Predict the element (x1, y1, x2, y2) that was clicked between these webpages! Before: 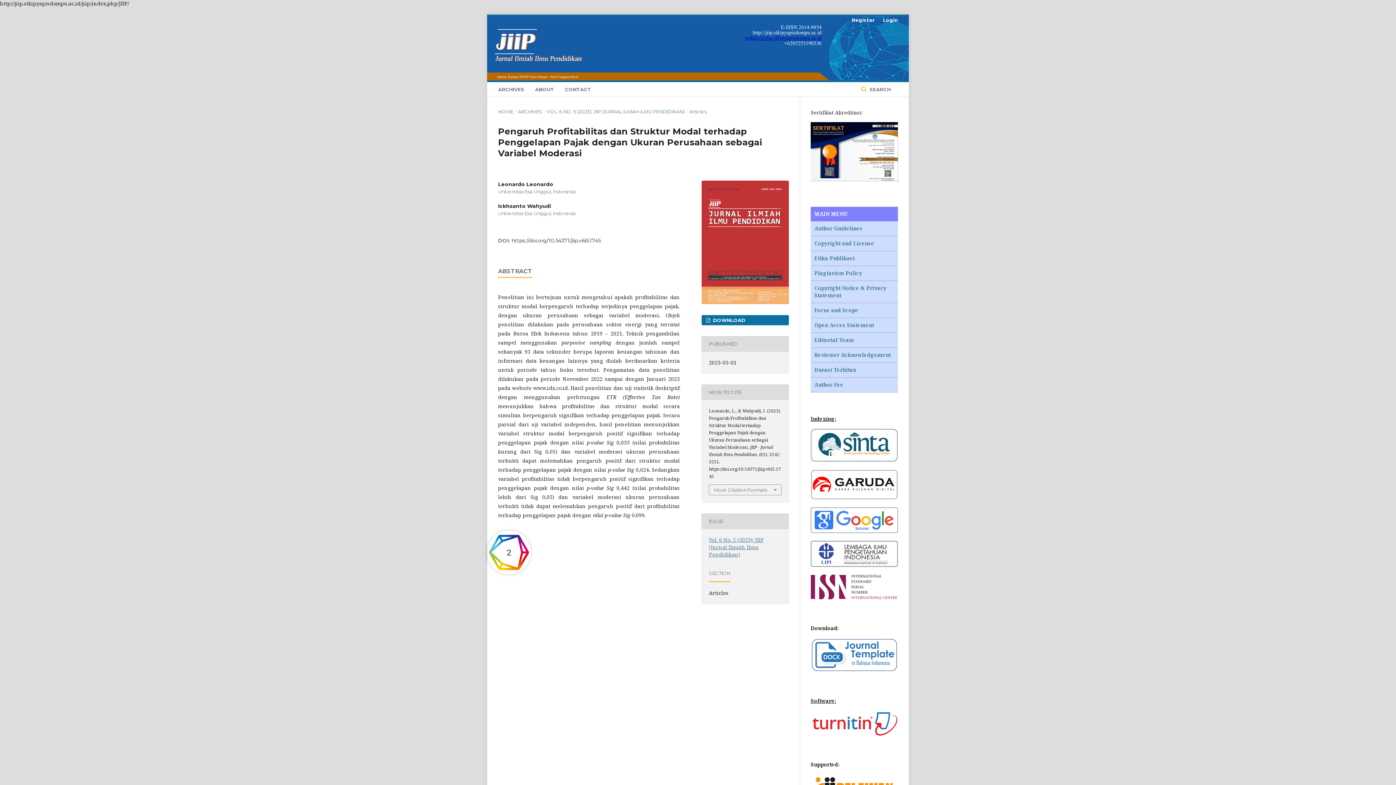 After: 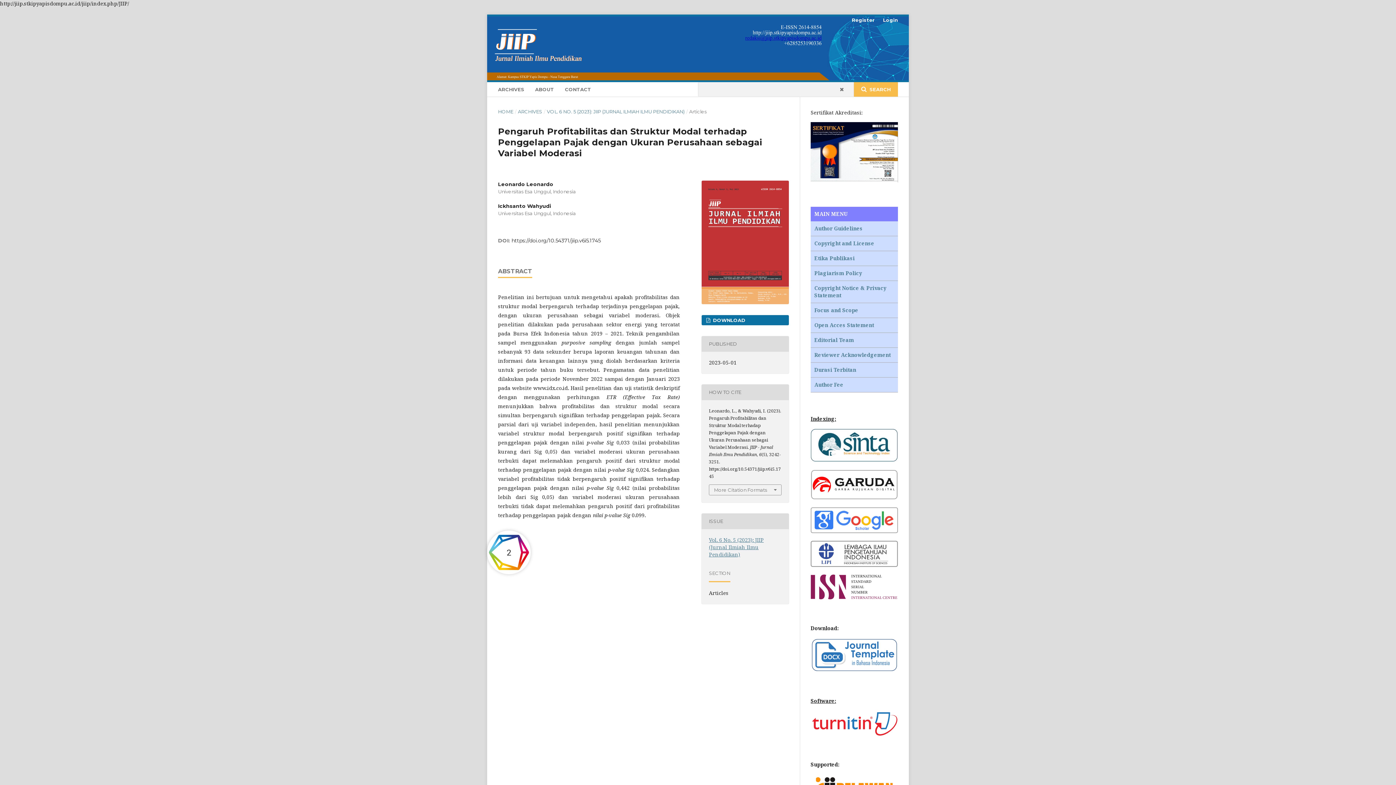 Action: label:  SEARCH bbox: (854, 82, 898, 96)